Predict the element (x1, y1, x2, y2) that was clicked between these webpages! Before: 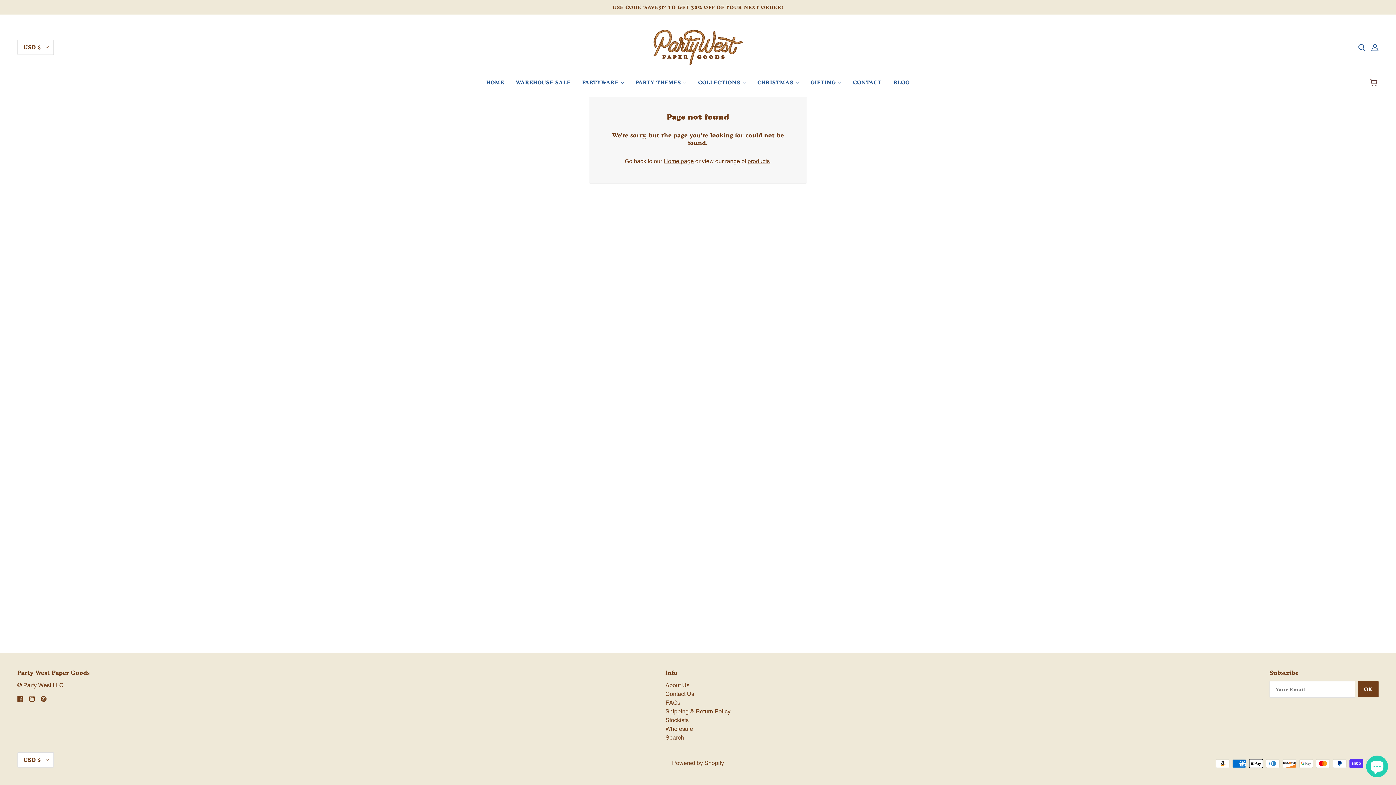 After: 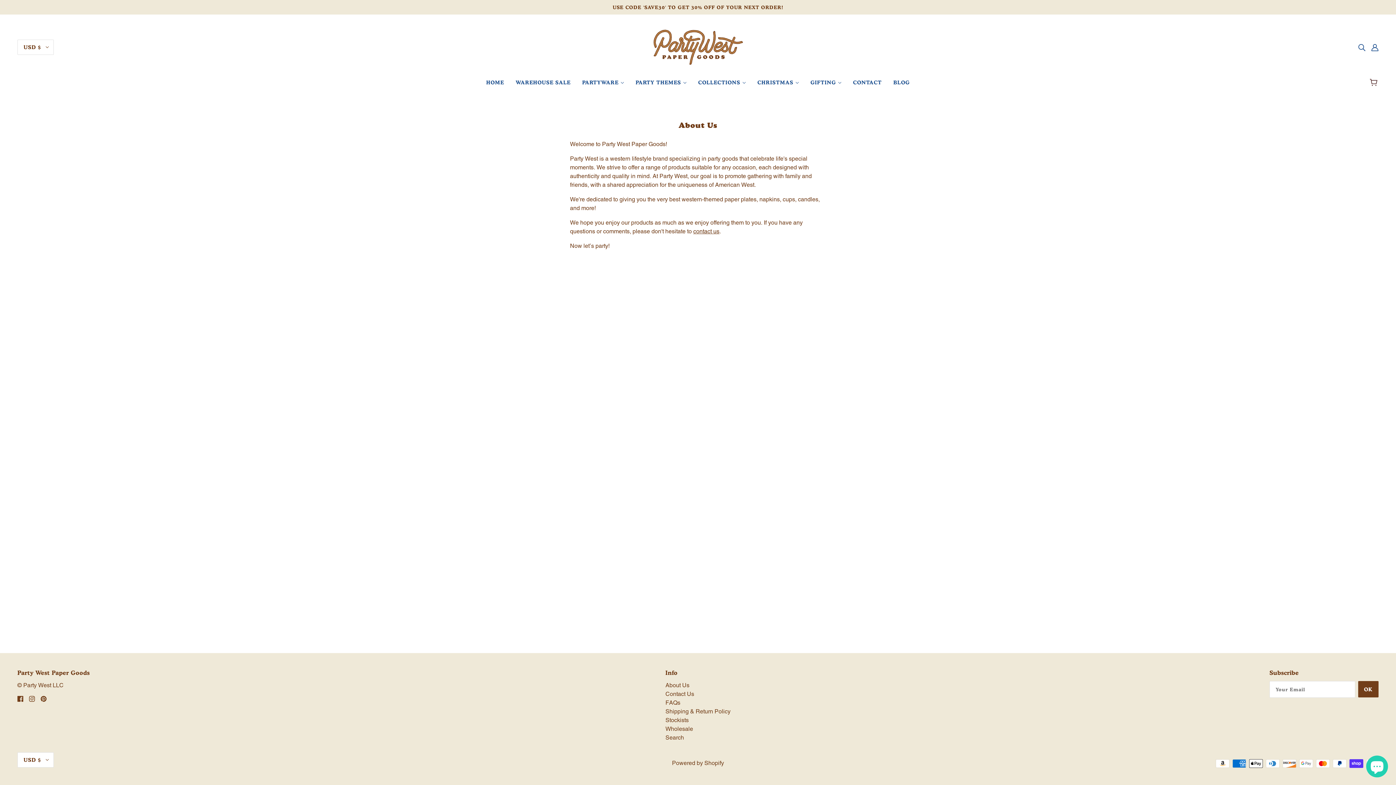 Action: bbox: (665, 682, 689, 689) label: About Us